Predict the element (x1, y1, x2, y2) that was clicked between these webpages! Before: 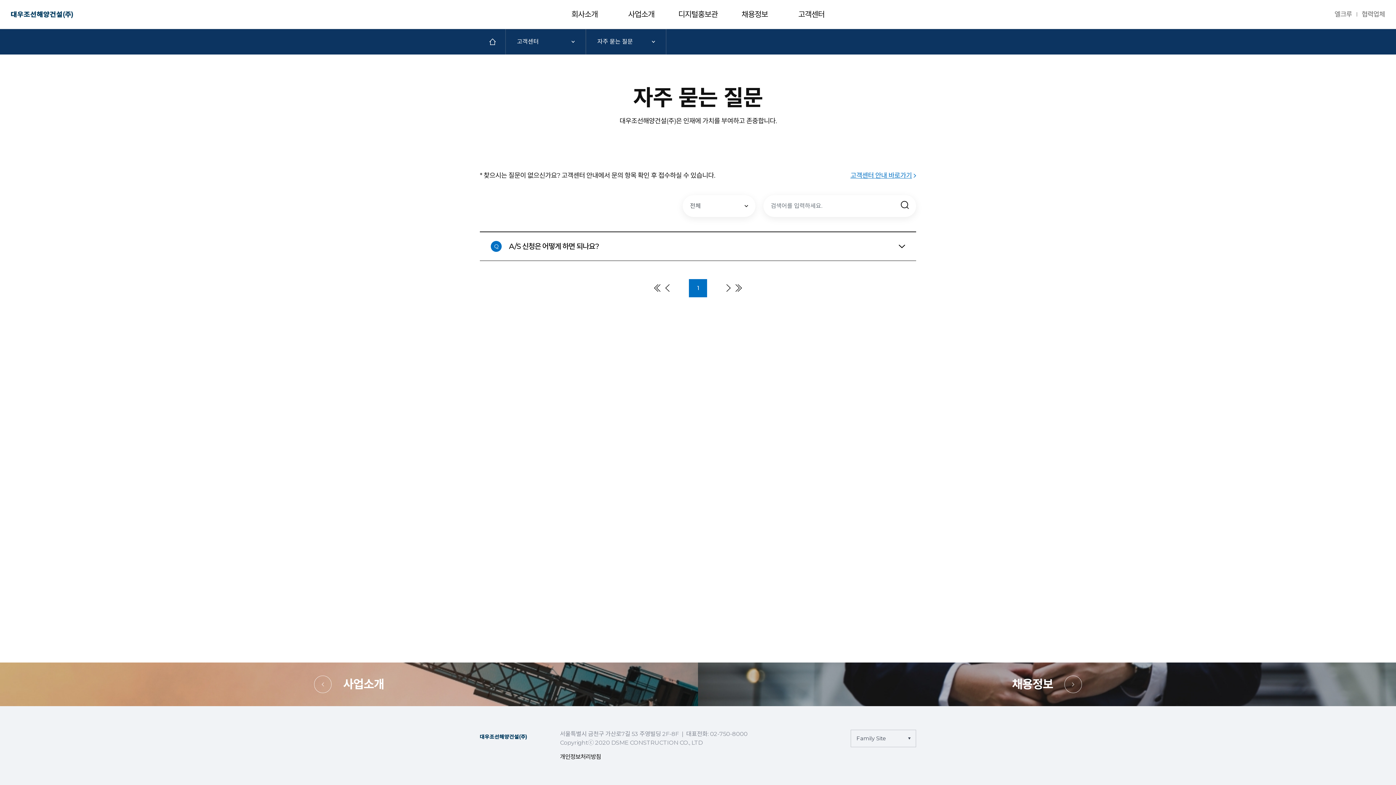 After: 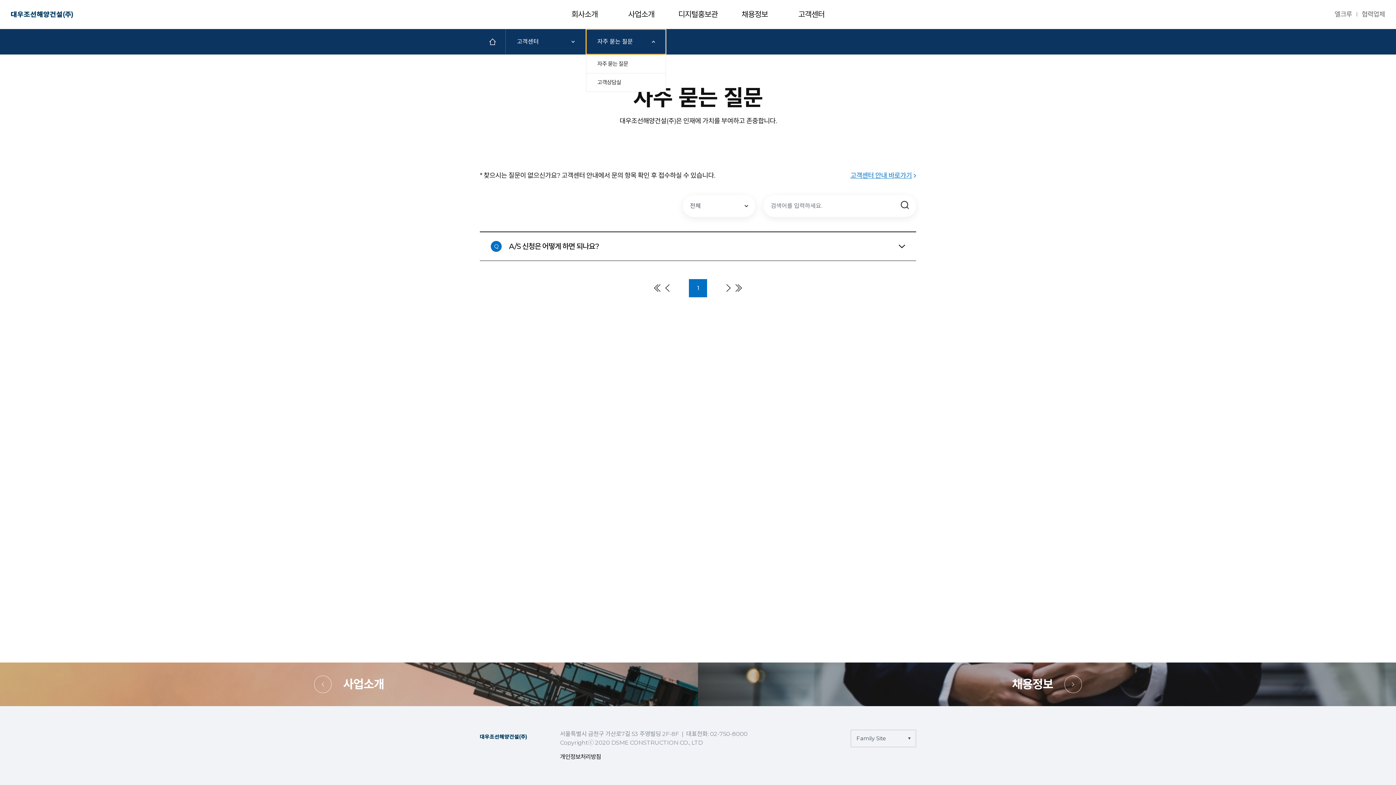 Action: bbox: (586, 29, 666, 54) label: 자주 묻는 질문